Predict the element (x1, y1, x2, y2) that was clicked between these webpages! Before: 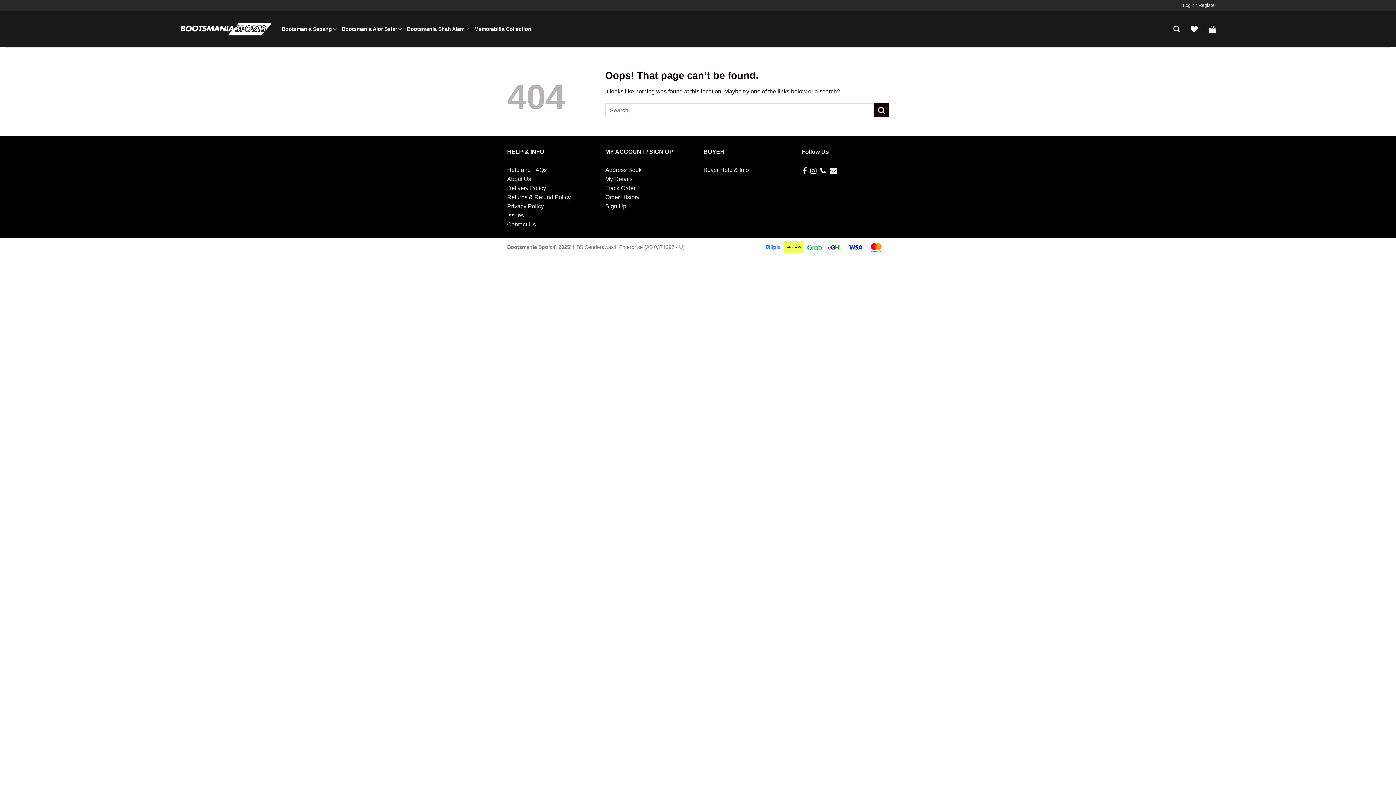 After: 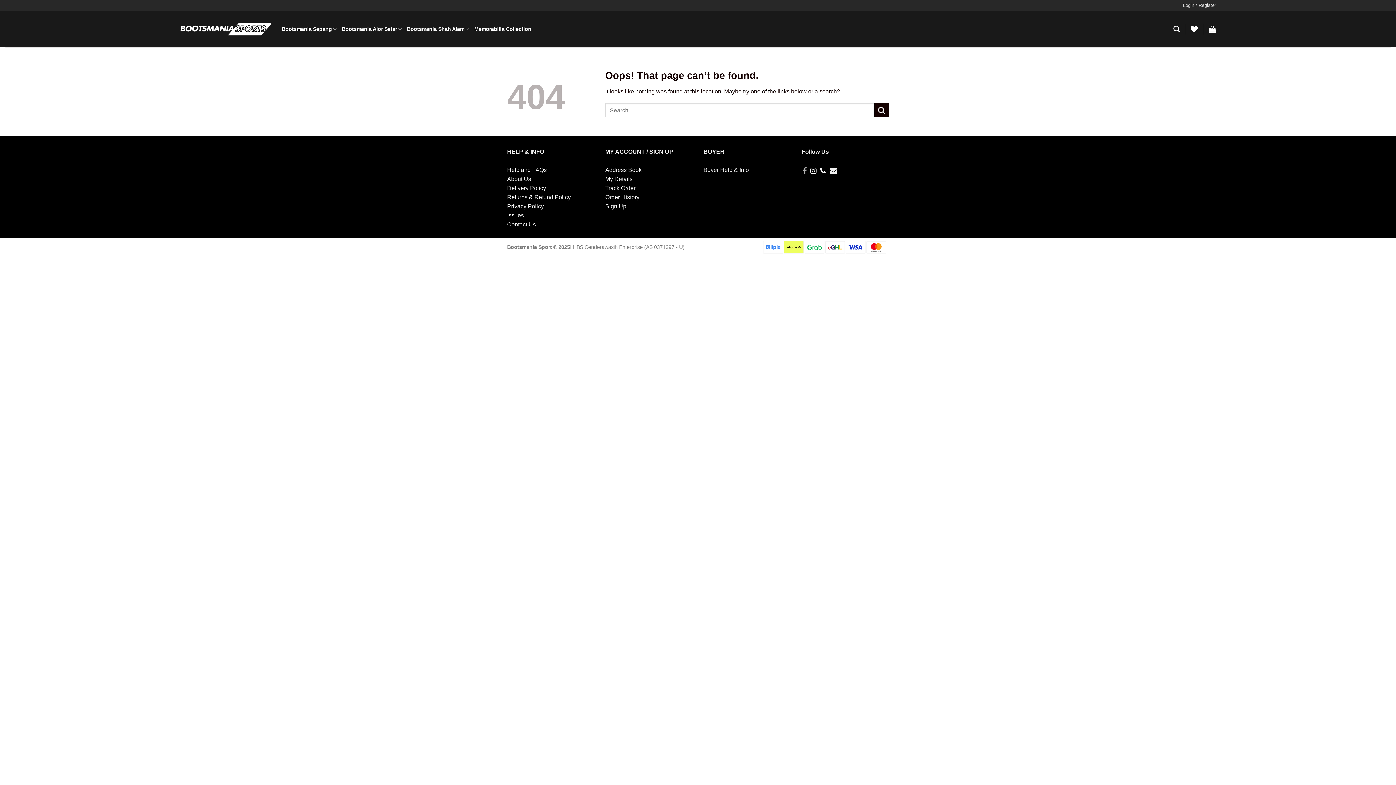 Action: bbox: (802, 167, 806, 174)